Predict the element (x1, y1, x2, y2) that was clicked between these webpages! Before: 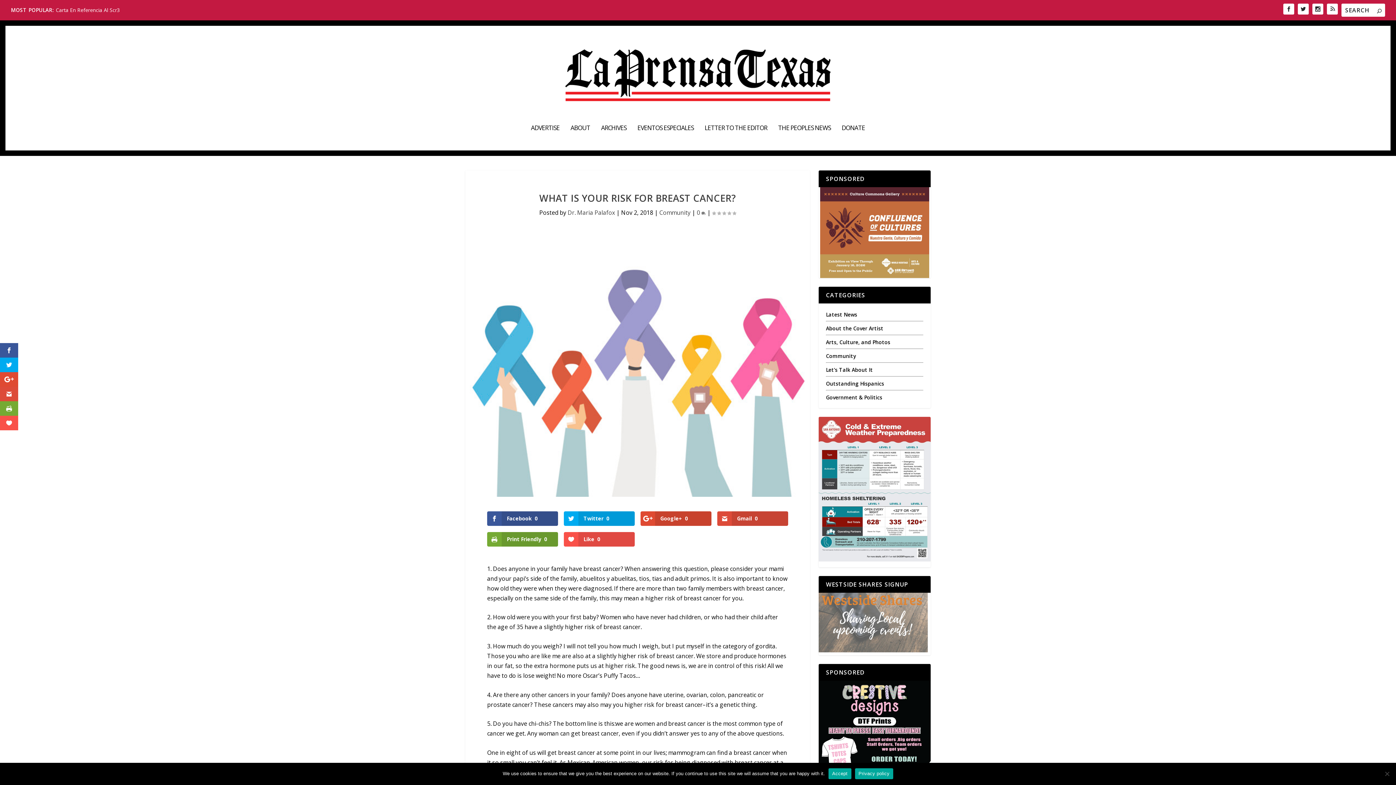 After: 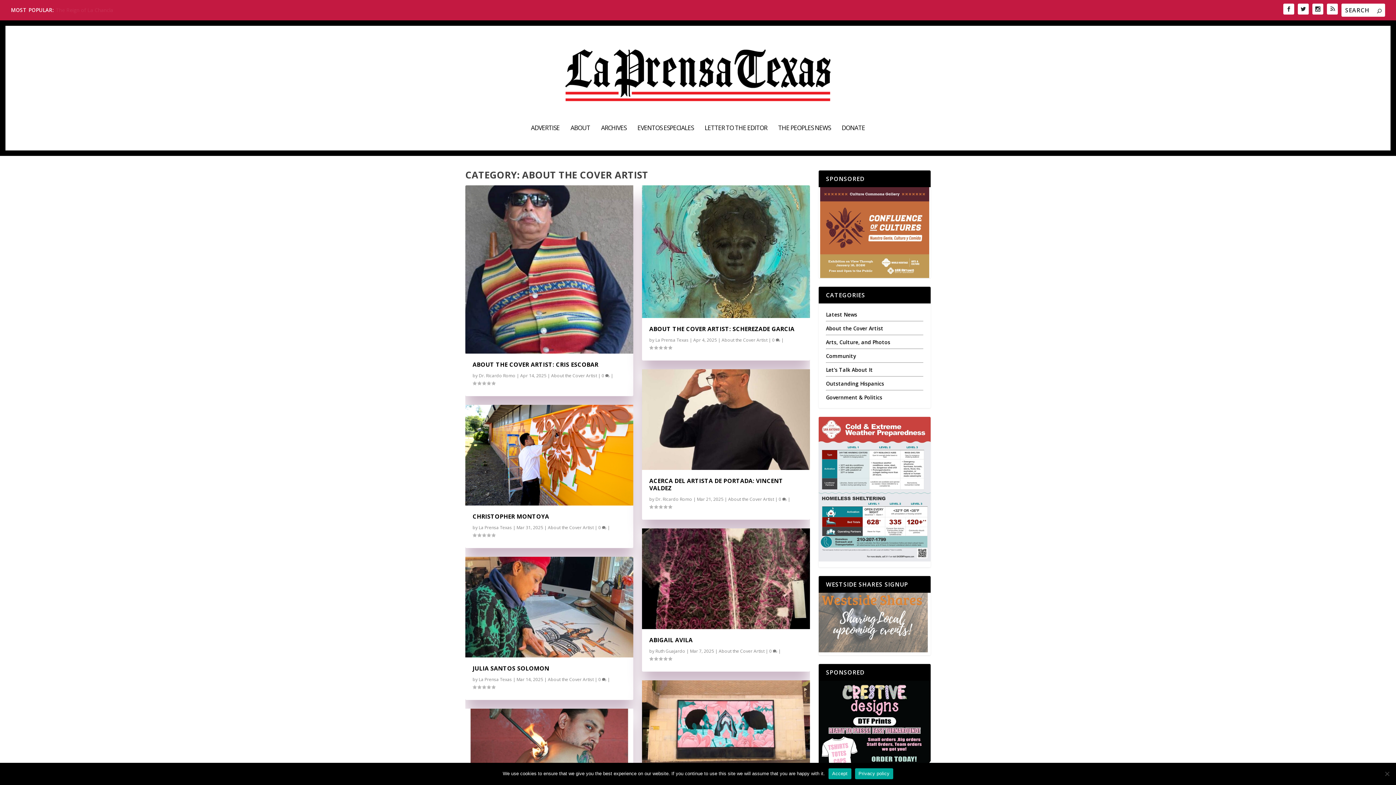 Action: label: About the Cover Artist bbox: (826, 325, 883, 331)